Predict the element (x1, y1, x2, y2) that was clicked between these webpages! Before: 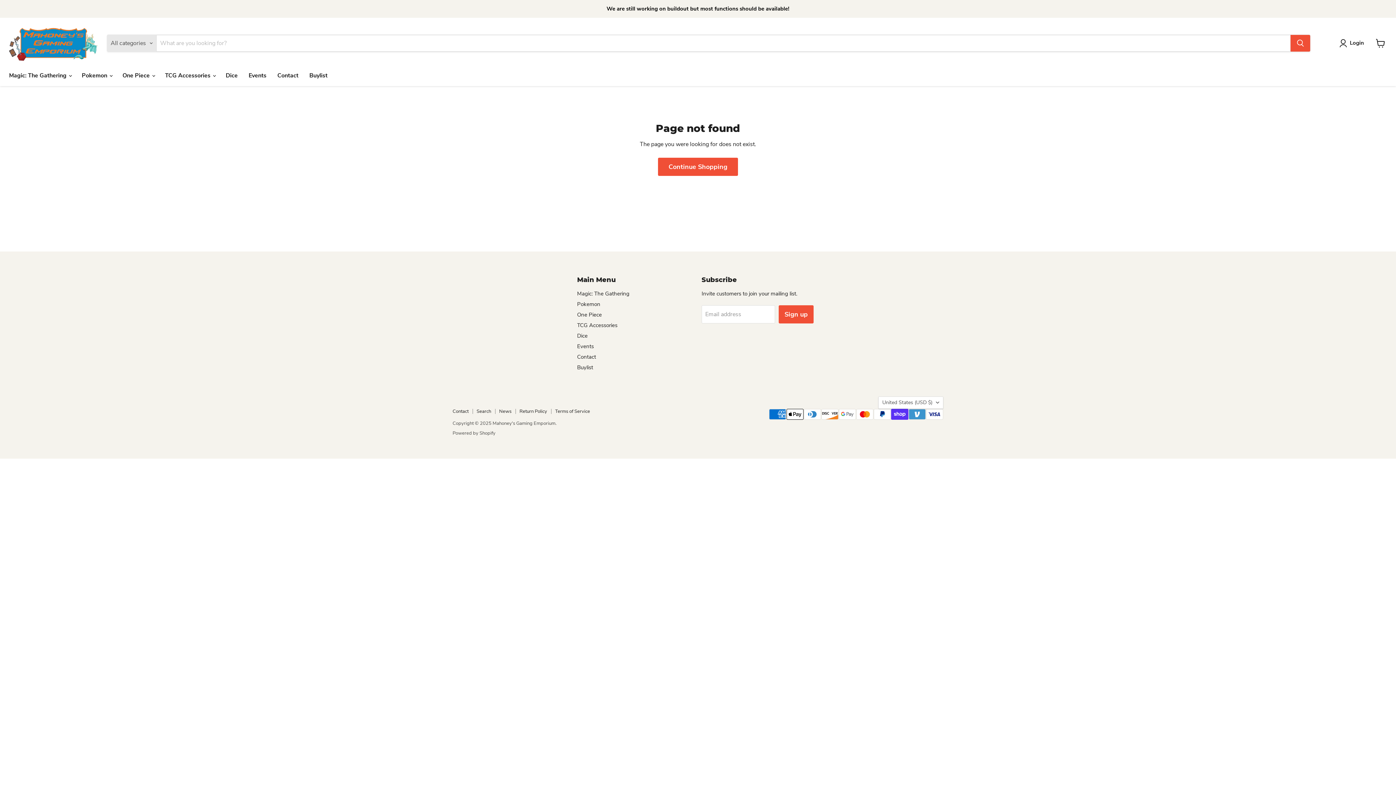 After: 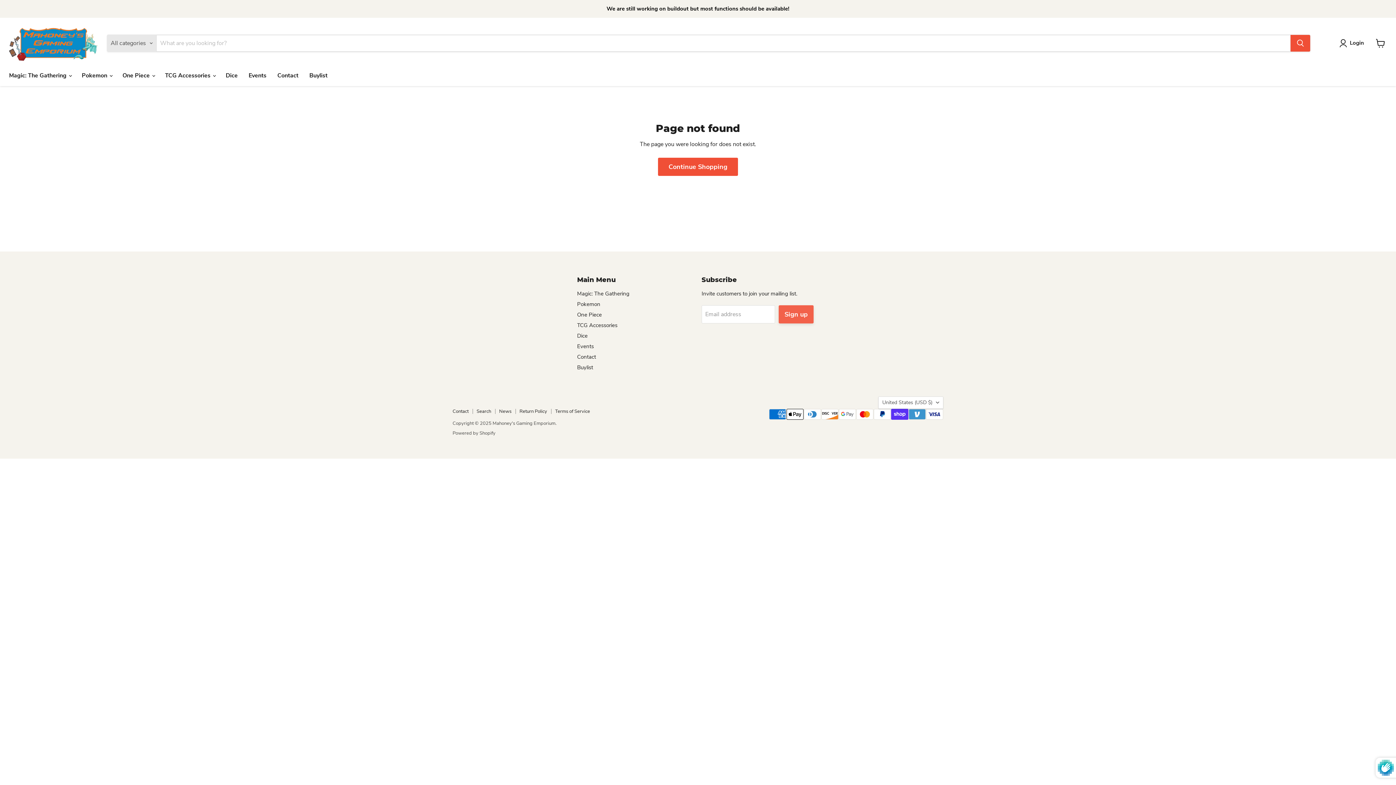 Action: label: Sign up bbox: (778, 305, 813, 323)